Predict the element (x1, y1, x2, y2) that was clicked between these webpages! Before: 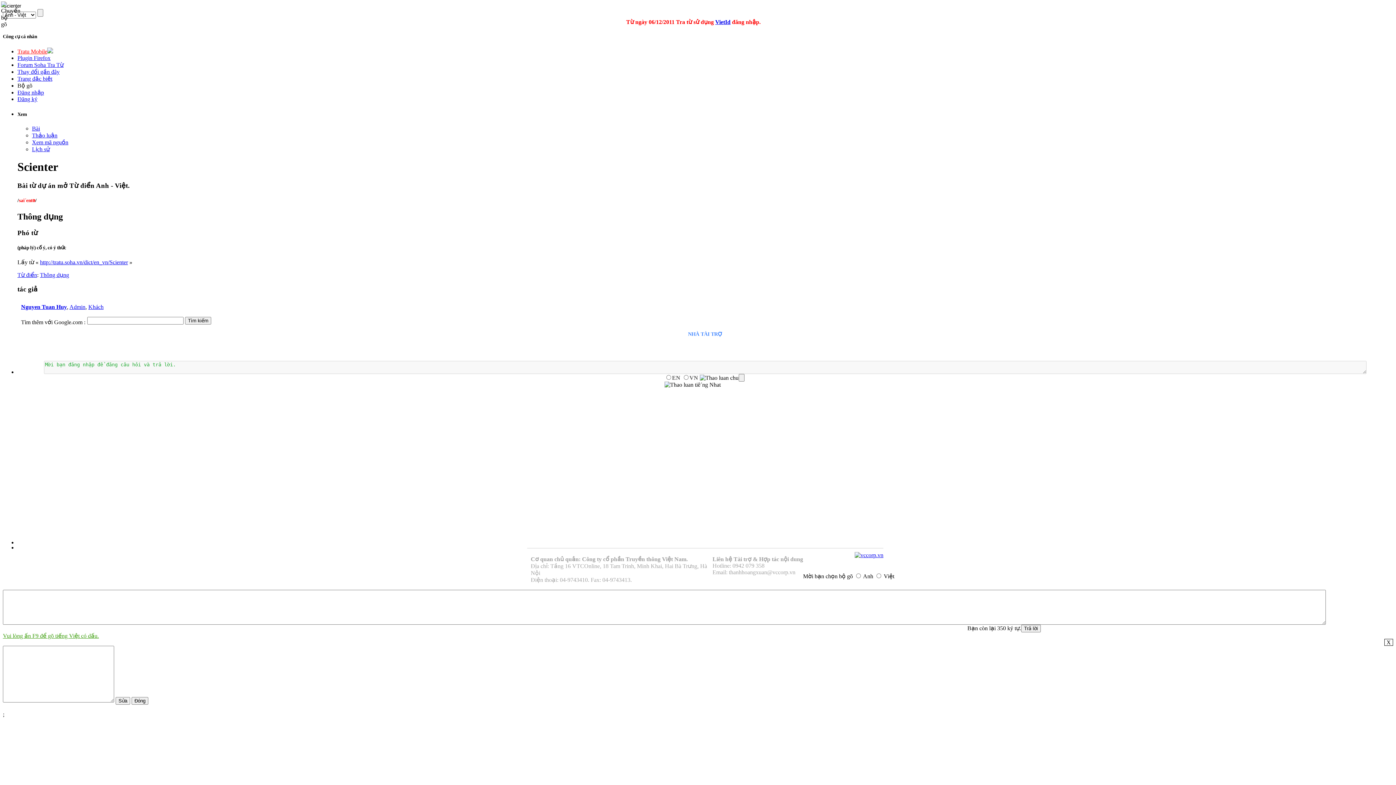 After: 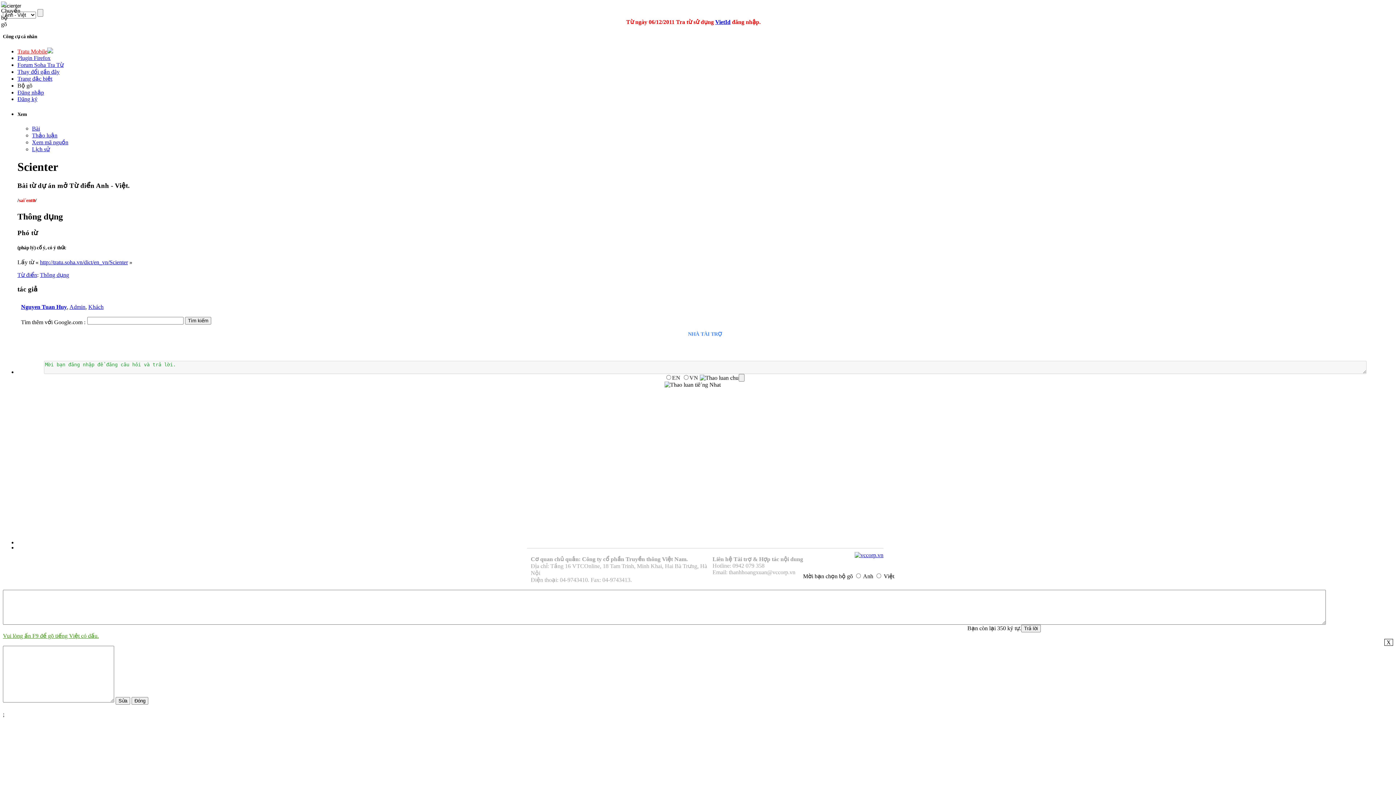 Action: label: Bài bbox: (32, 125, 40, 131)